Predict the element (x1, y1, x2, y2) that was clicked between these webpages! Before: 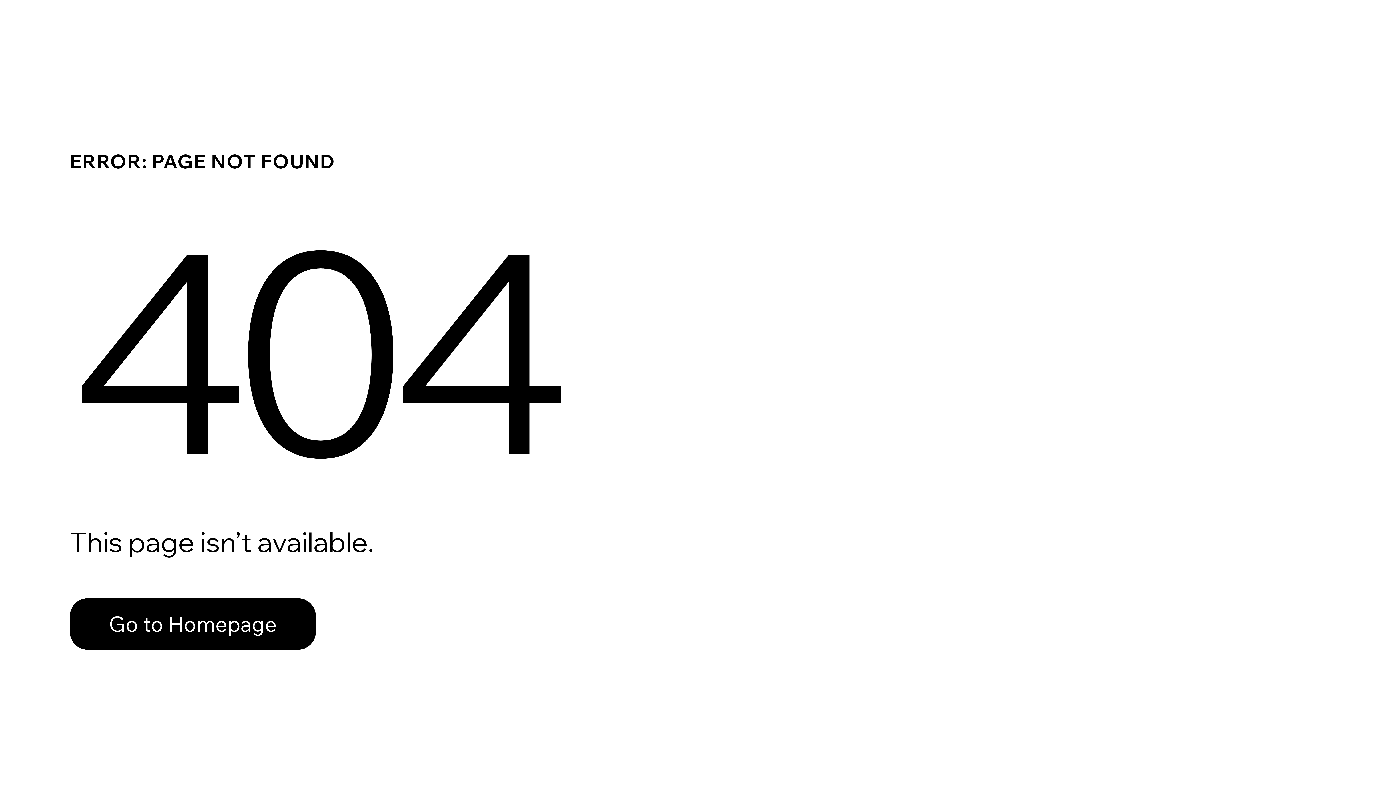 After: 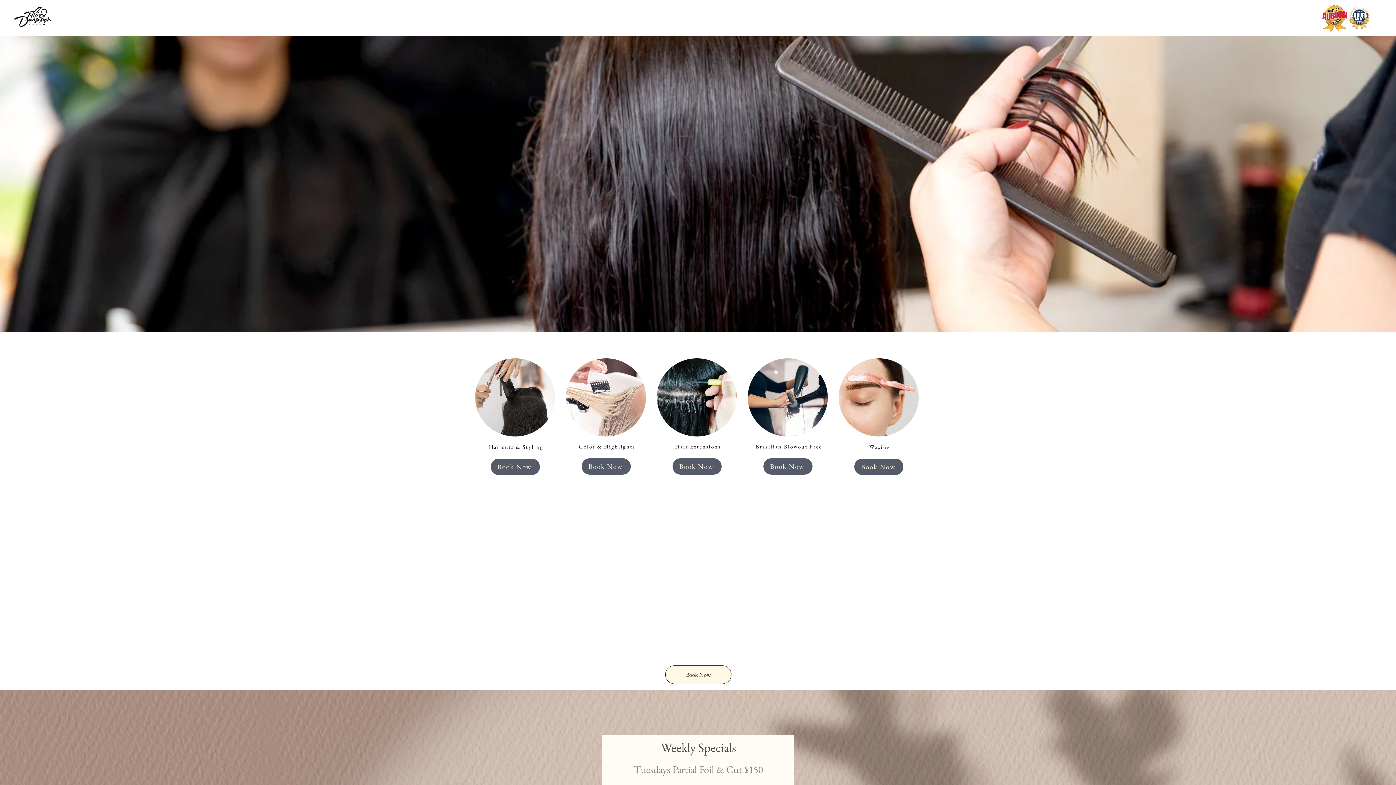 Action: bbox: (69, 598, 316, 650) label: Go to Homepage